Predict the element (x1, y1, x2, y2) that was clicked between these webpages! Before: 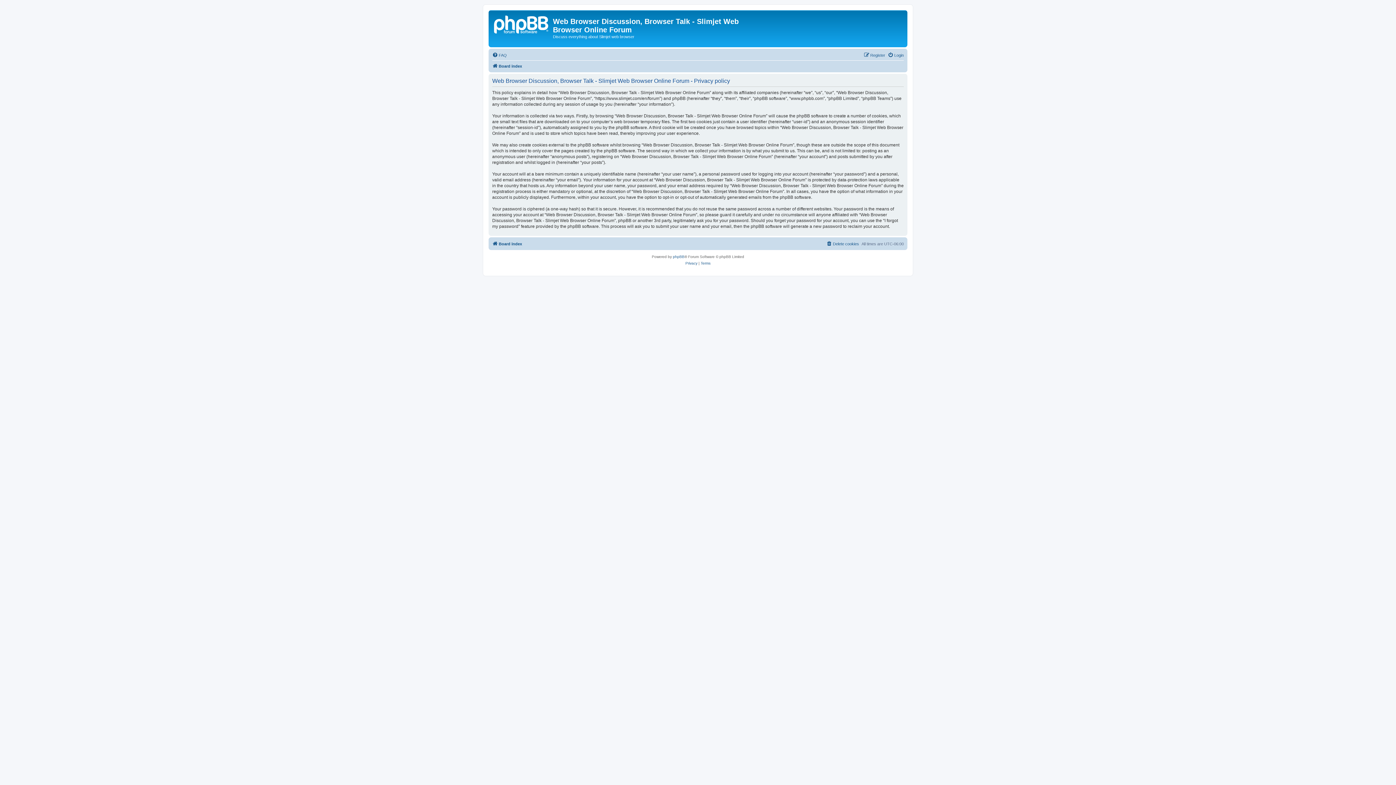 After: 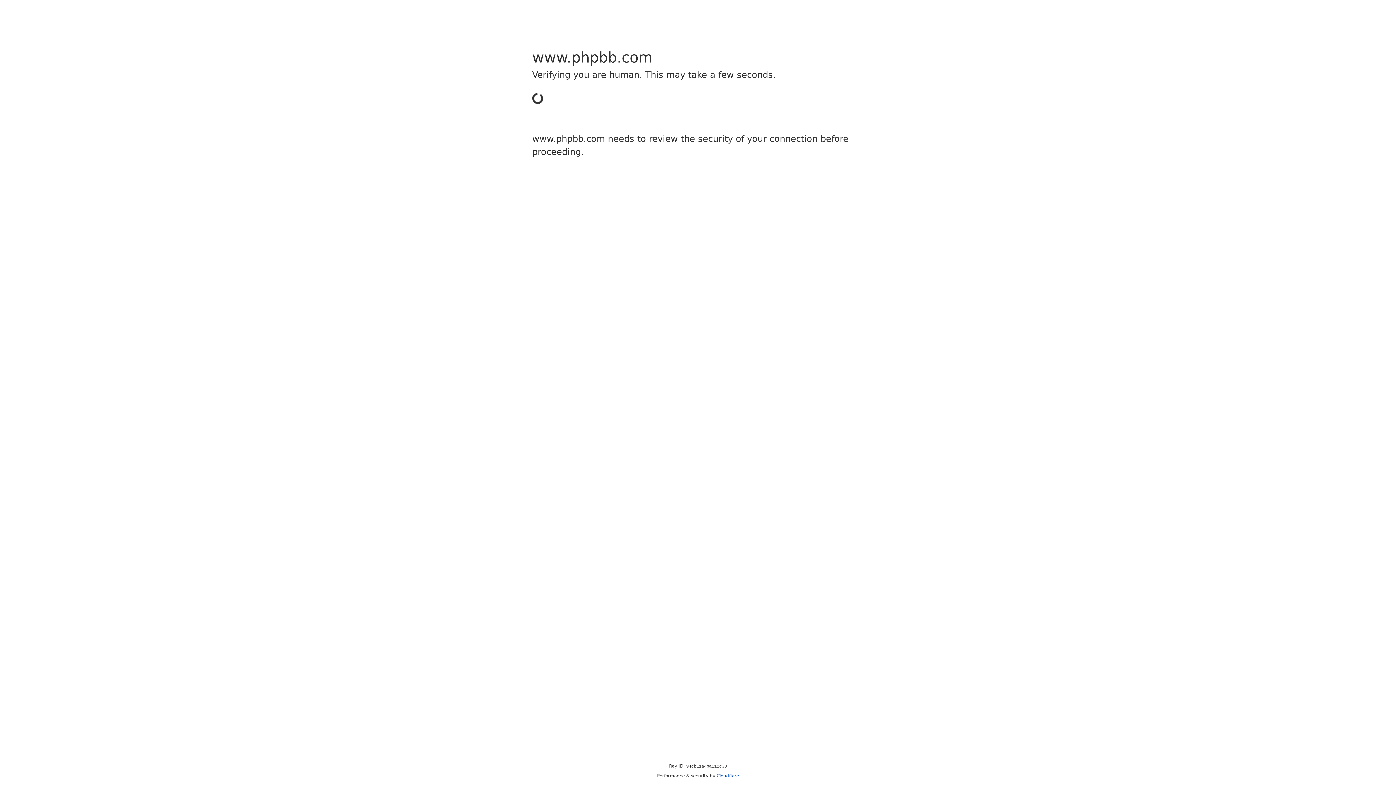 Action: bbox: (673, 253, 684, 260) label: phpBB